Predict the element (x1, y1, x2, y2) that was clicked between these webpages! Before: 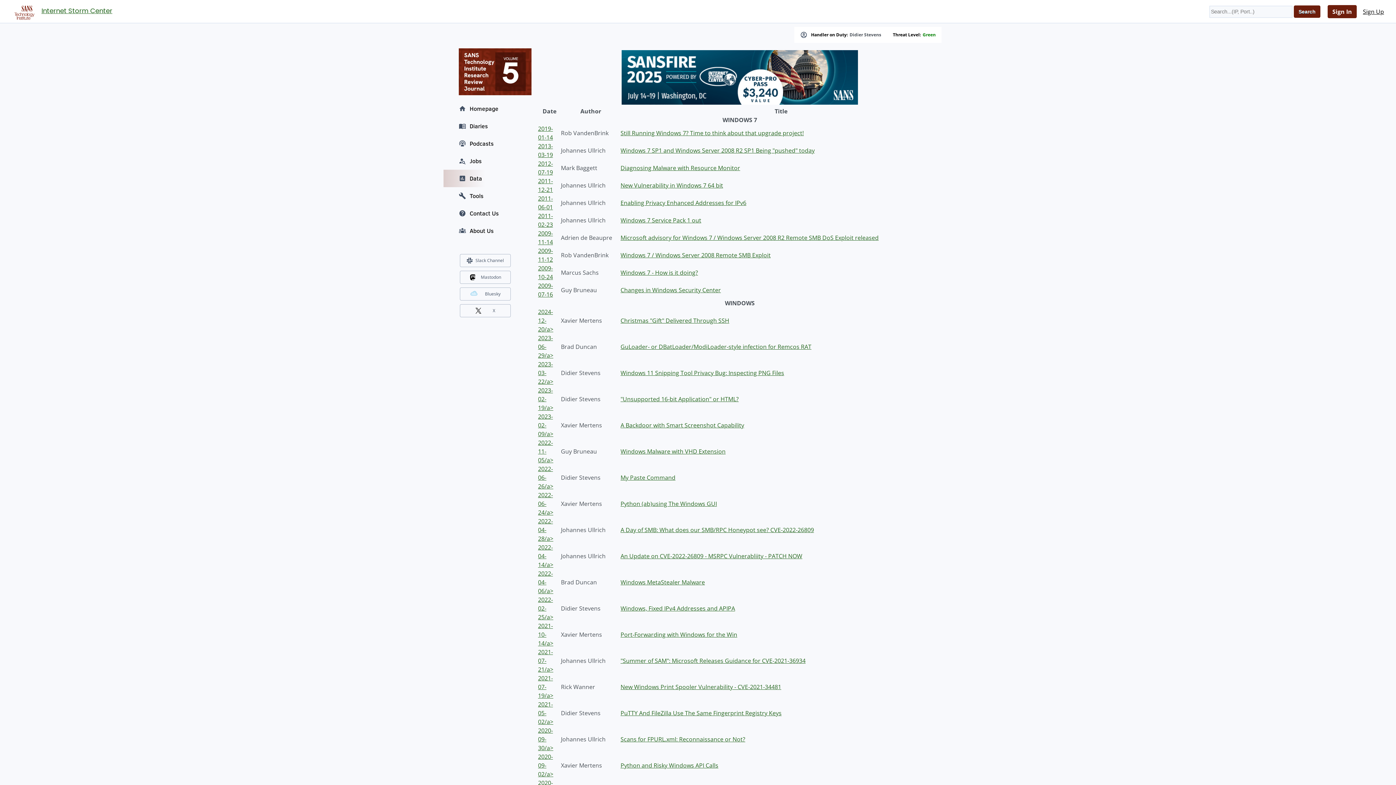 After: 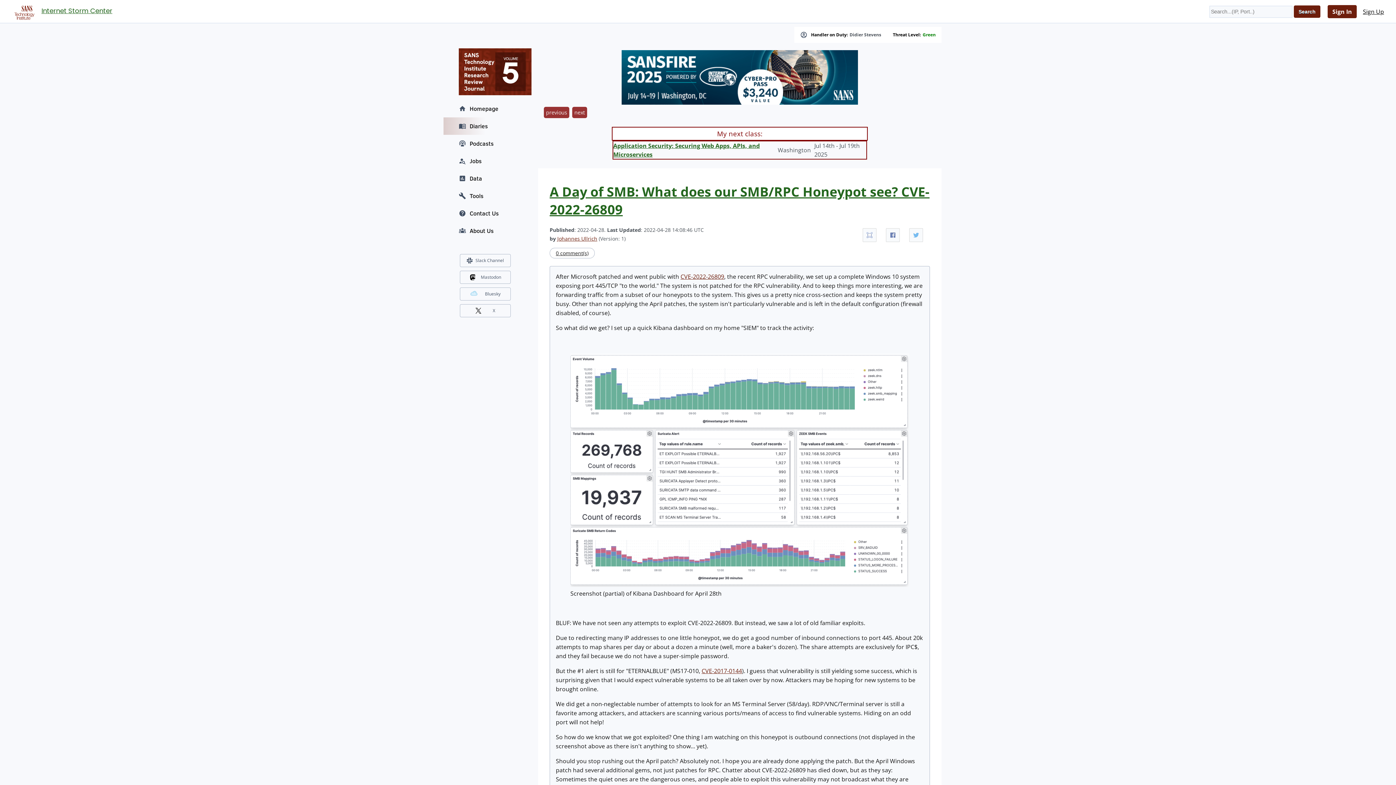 Action: bbox: (620, 526, 814, 534) label: A Day of SMB: What does our SMB/RPC Honeypot see? CVE-2022-26809